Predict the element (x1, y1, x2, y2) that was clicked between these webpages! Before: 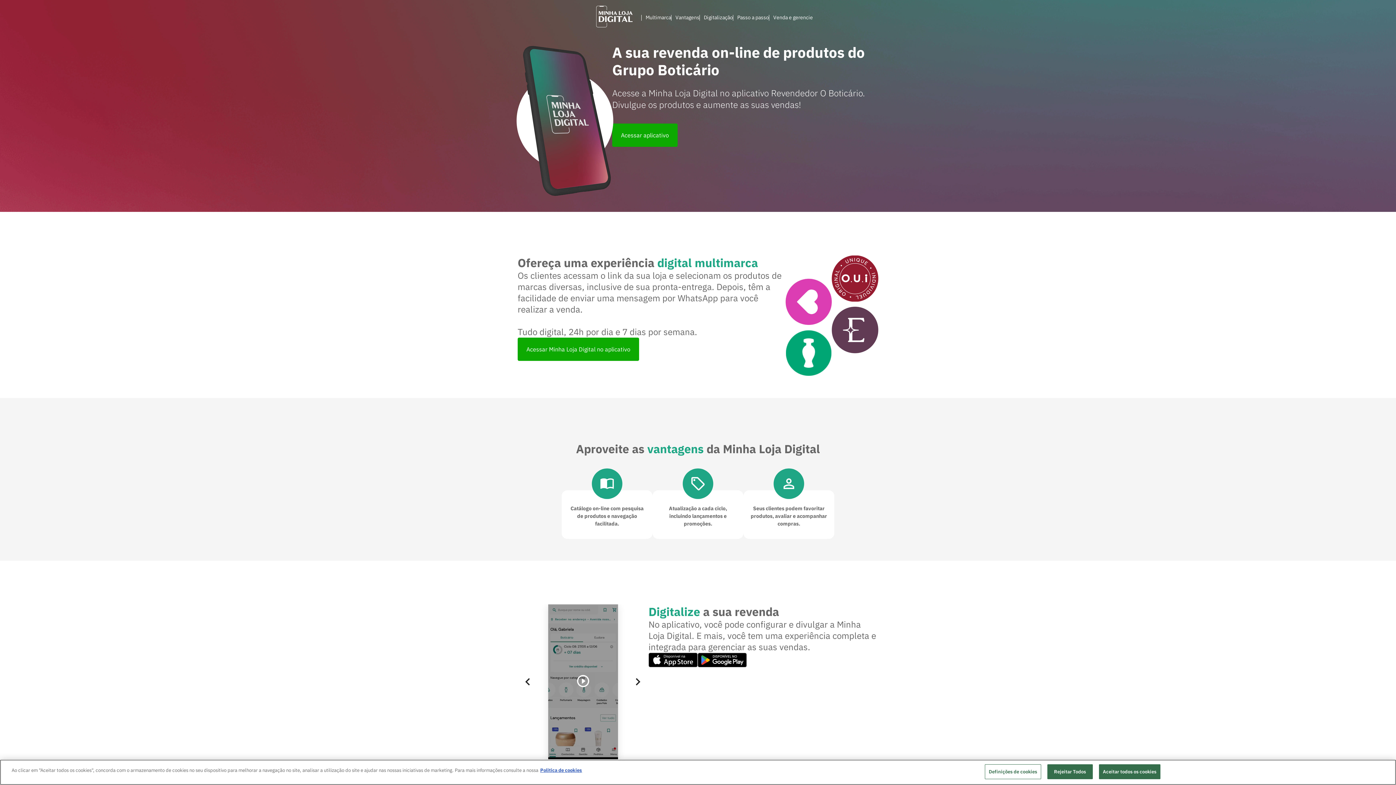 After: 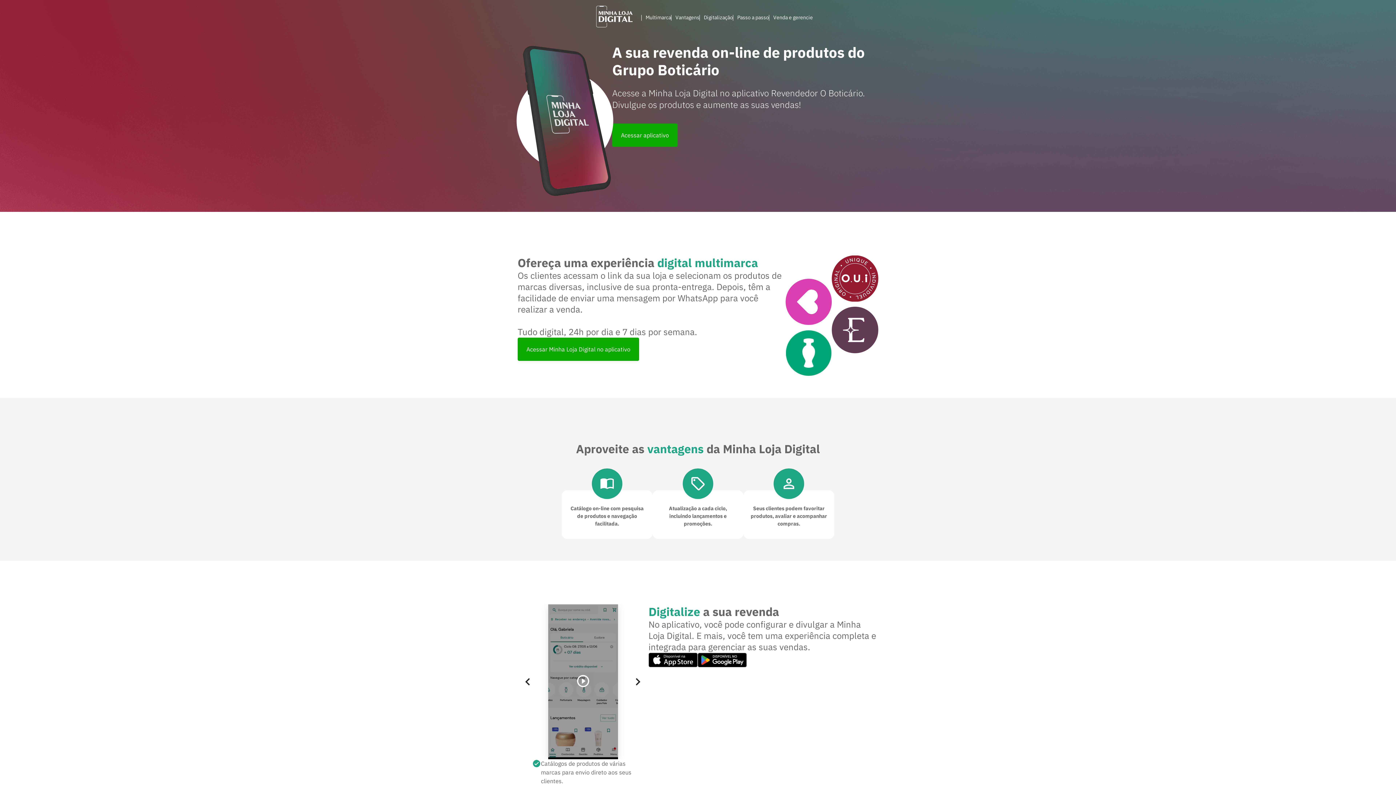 Action: bbox: (1099, 764, 1160, 779) label: Aceitar todos os cookies